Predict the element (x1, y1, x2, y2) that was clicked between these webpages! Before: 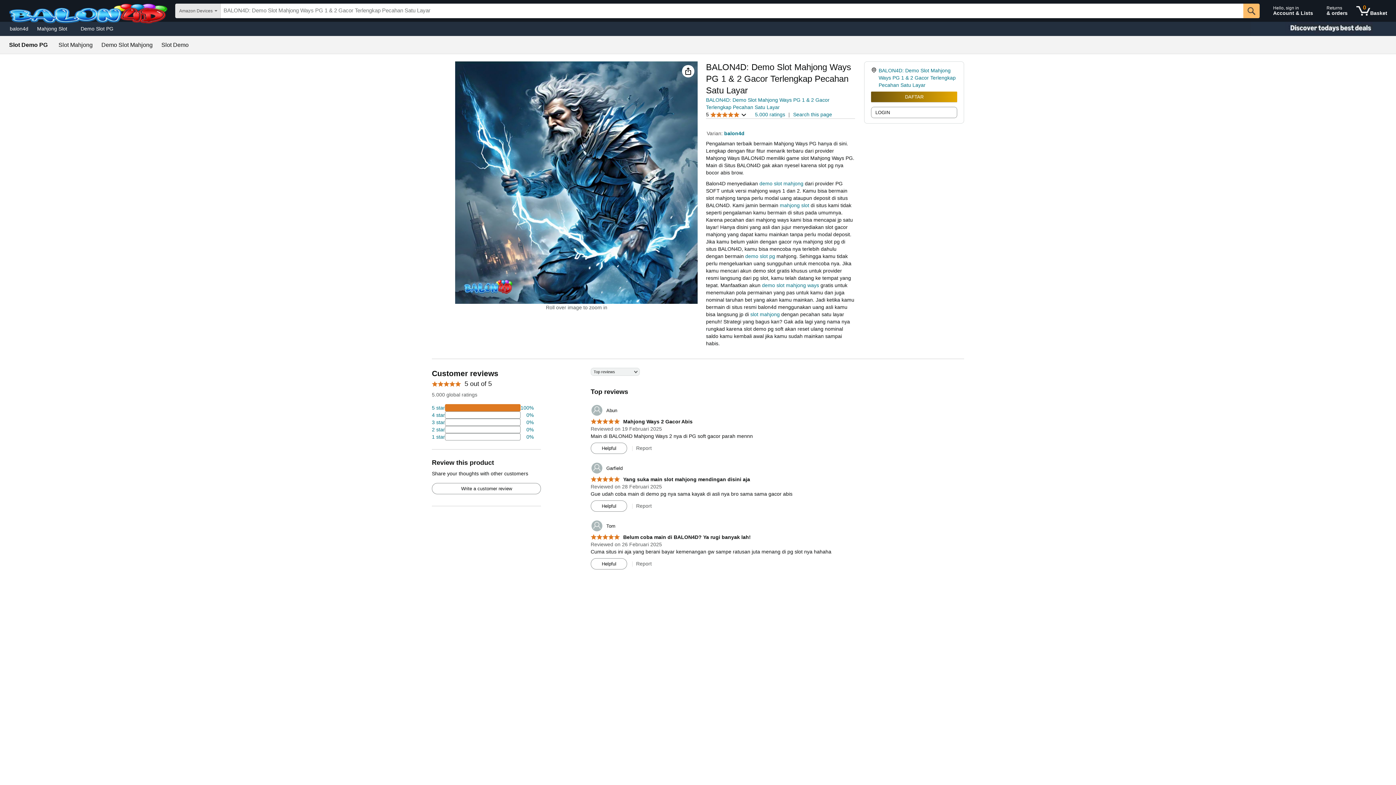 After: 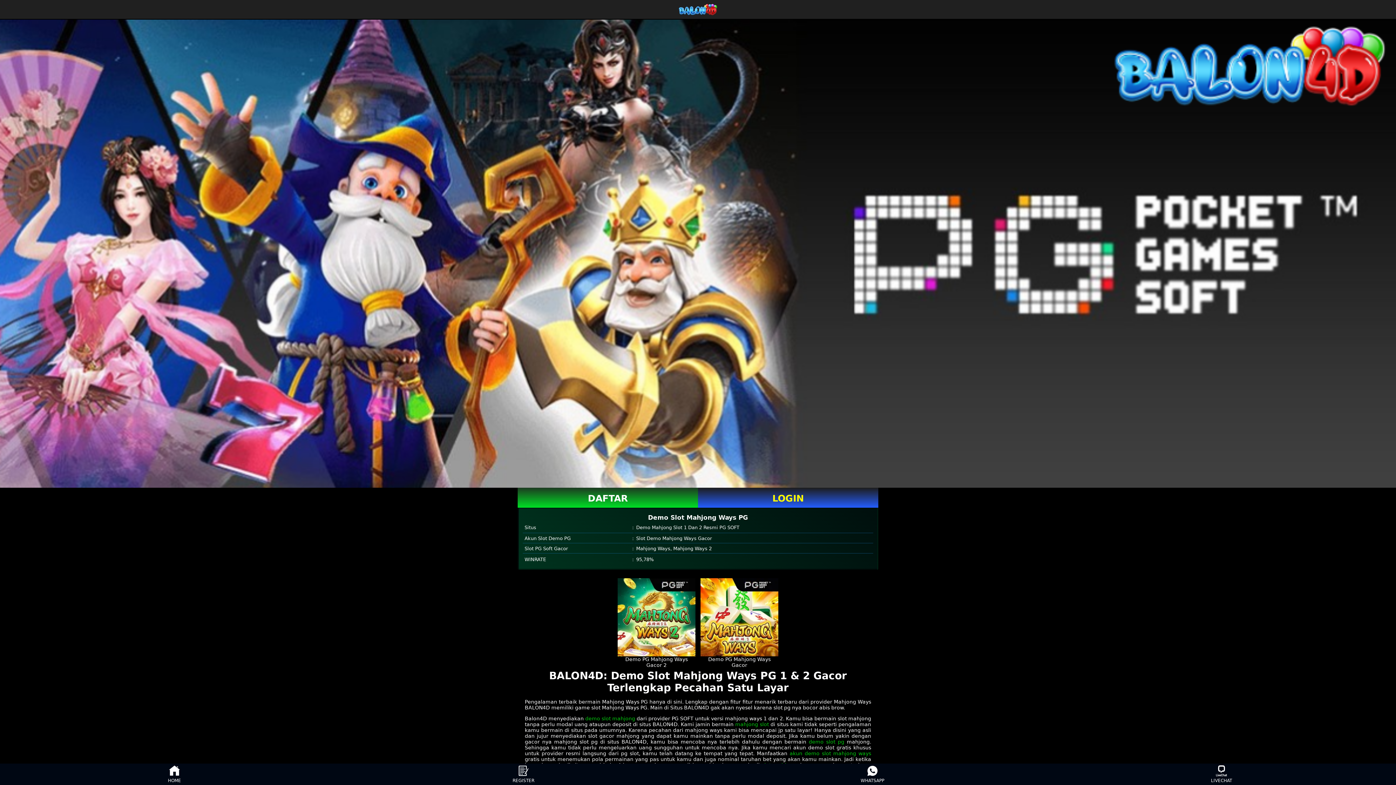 Action: label: 0 items in shopping basket bbox: (1353, 1, 1390, 20)